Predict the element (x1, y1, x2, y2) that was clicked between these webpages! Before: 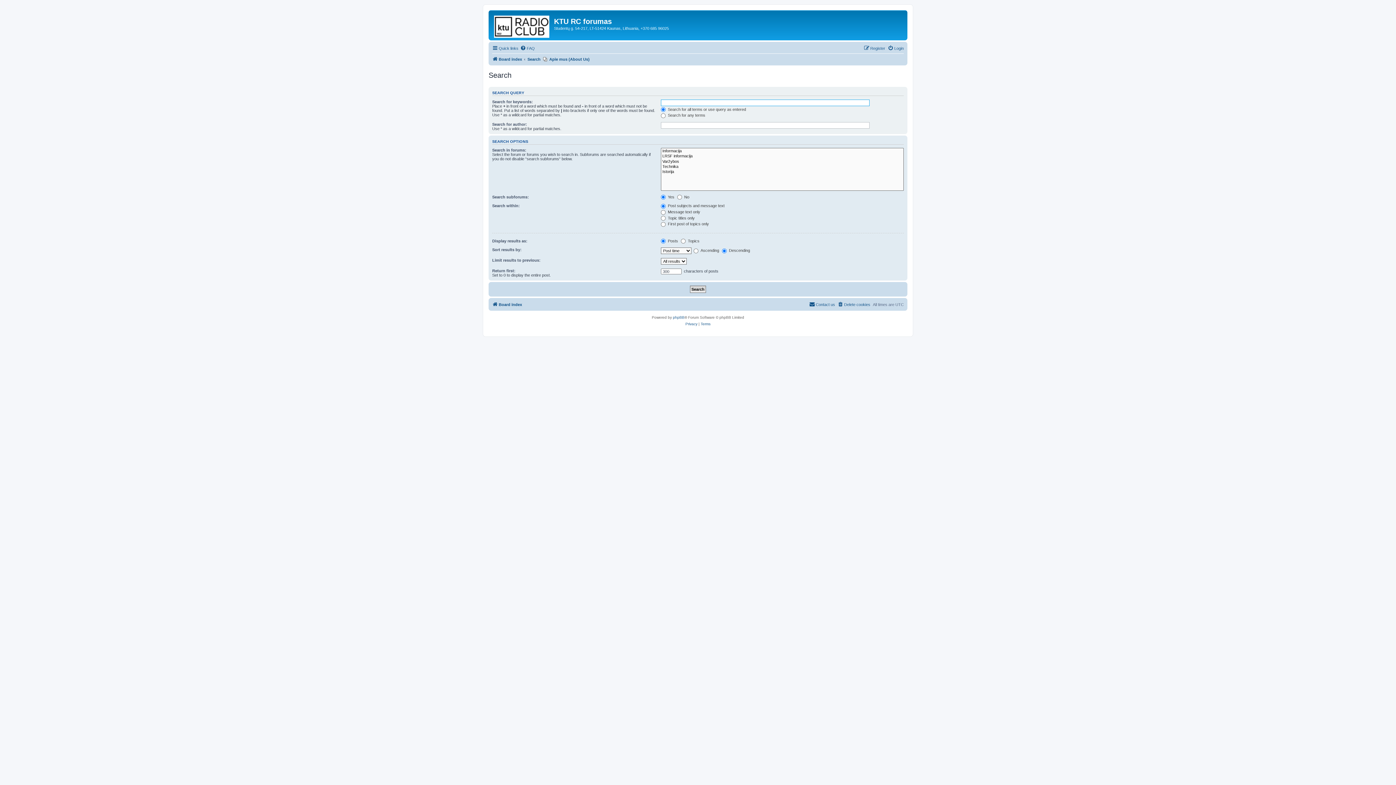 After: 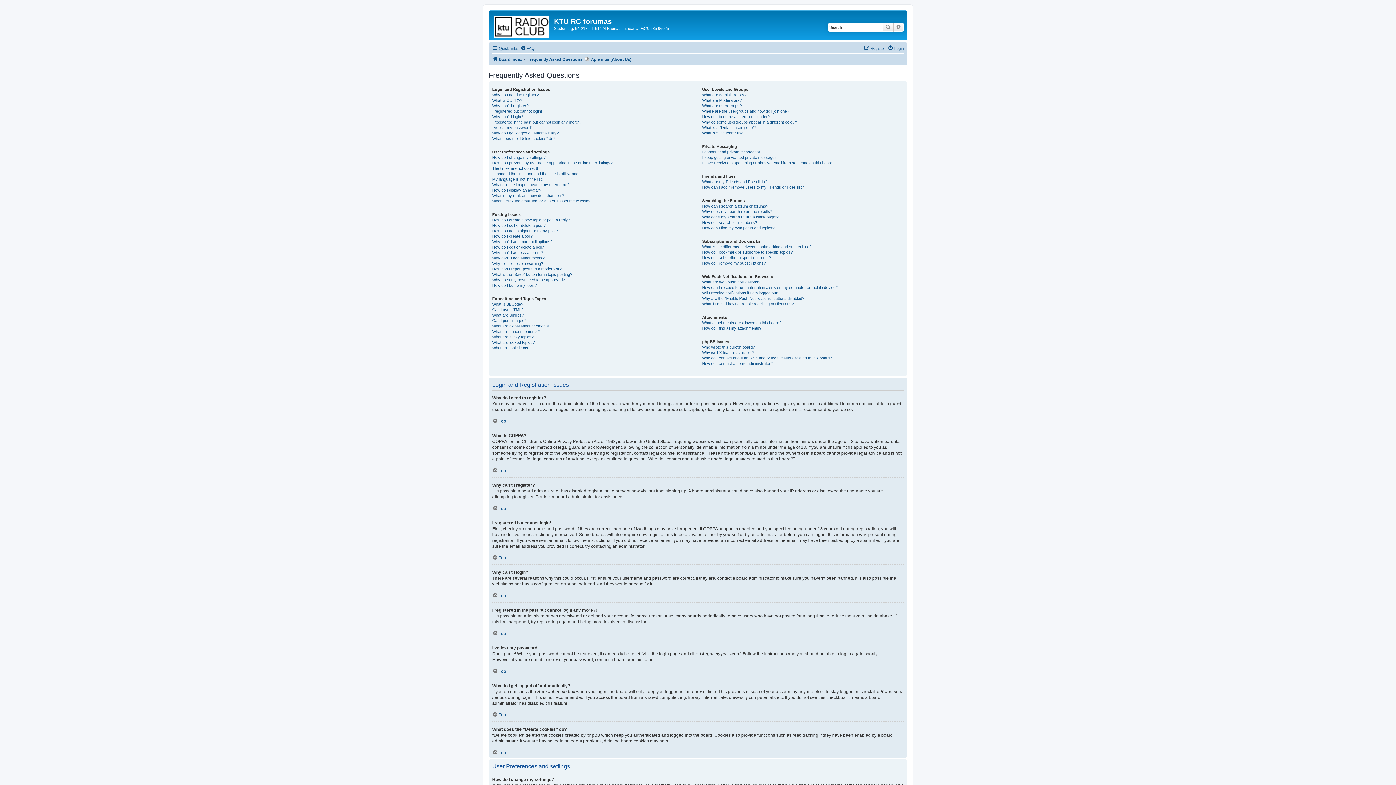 Action: label: FAQ bbox: (520, 44, 534, 52)